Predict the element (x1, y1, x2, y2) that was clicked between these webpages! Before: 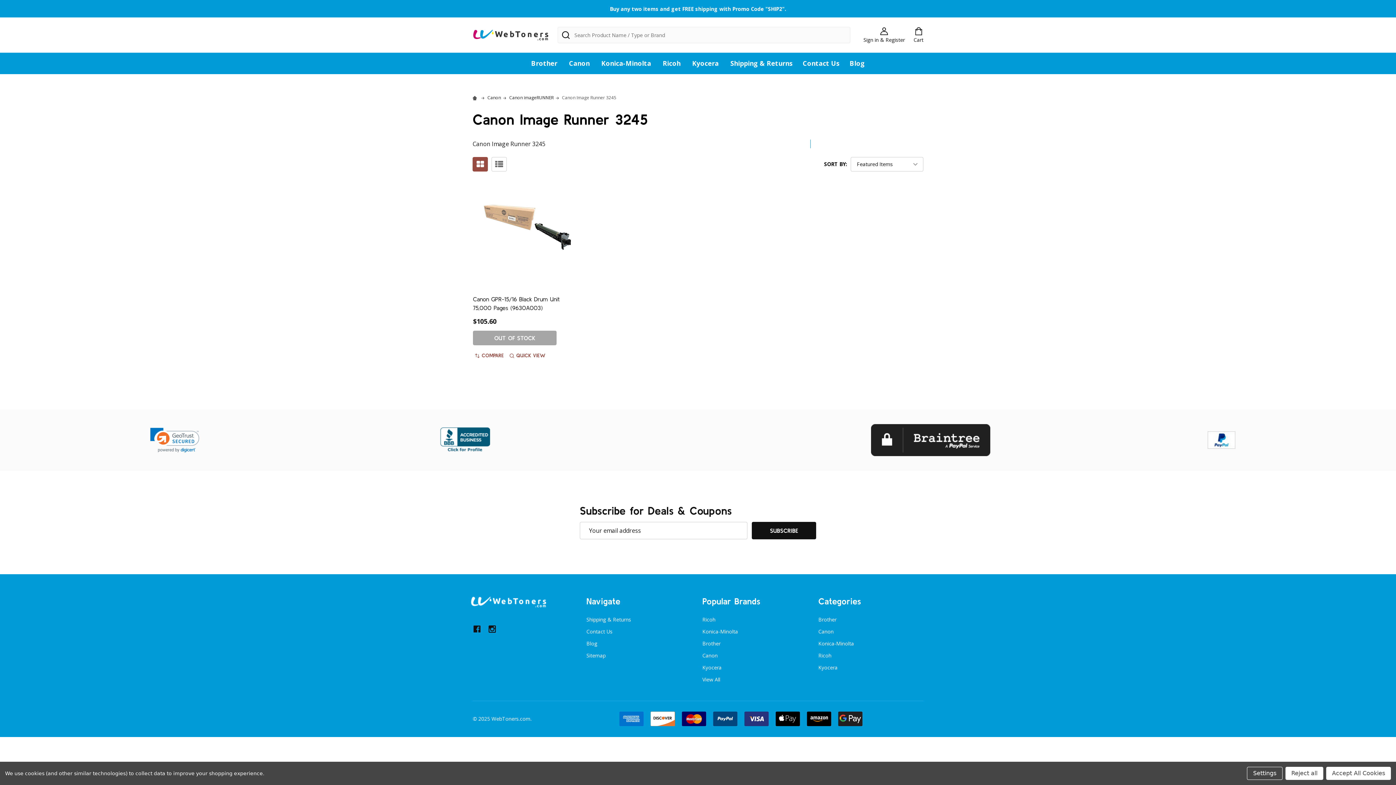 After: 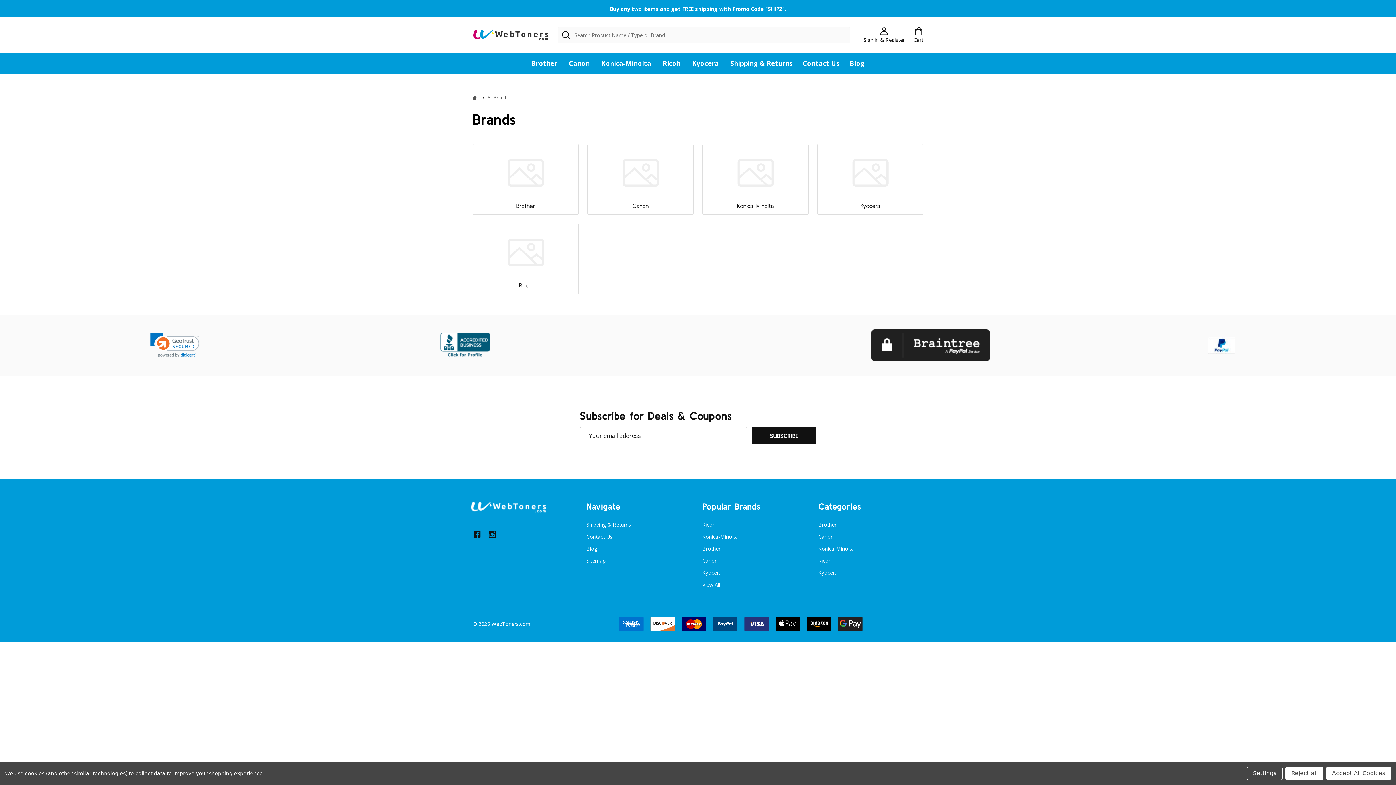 Action: label: View All bbox: (702, 676, 720, 683)